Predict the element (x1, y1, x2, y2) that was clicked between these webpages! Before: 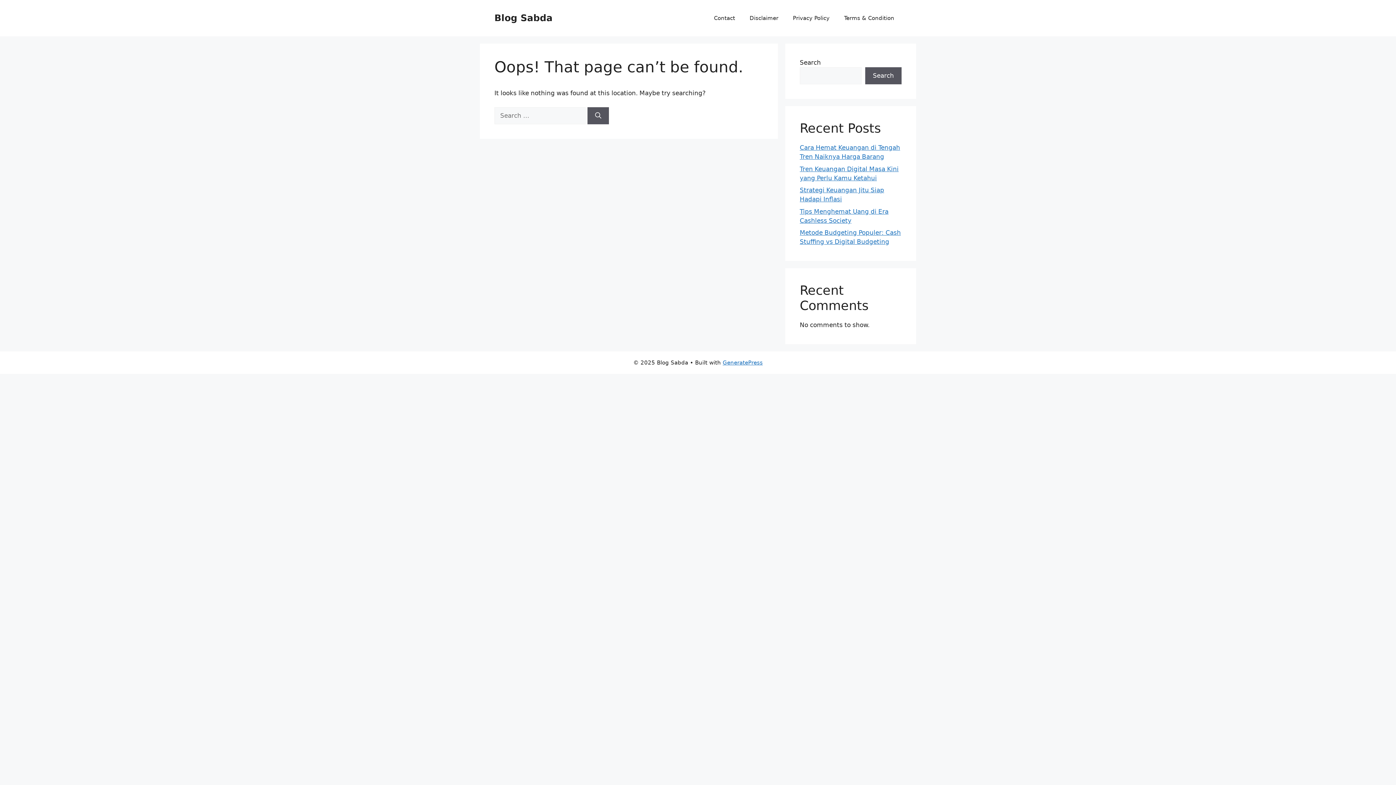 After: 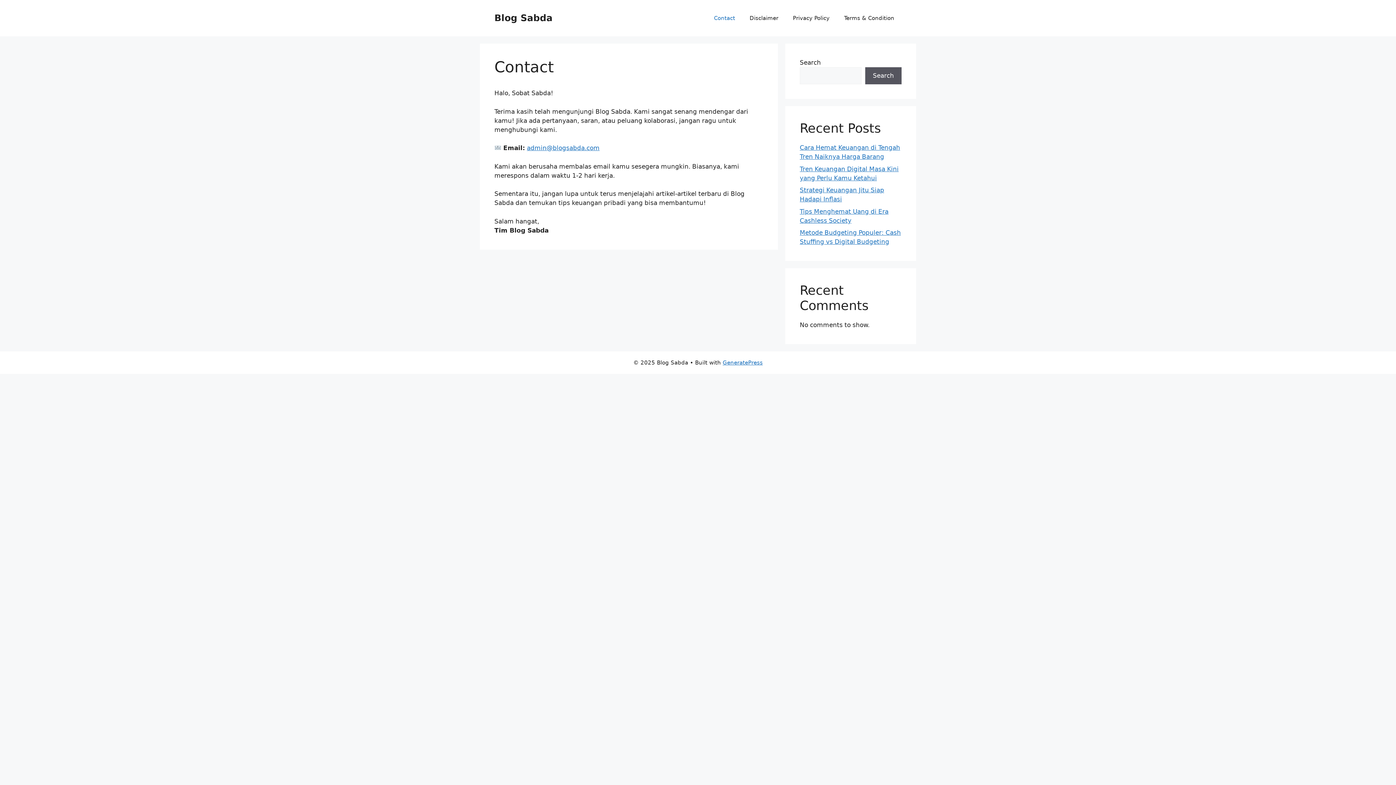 Action: bbox: (706, 7, 742, 29) label: Contact